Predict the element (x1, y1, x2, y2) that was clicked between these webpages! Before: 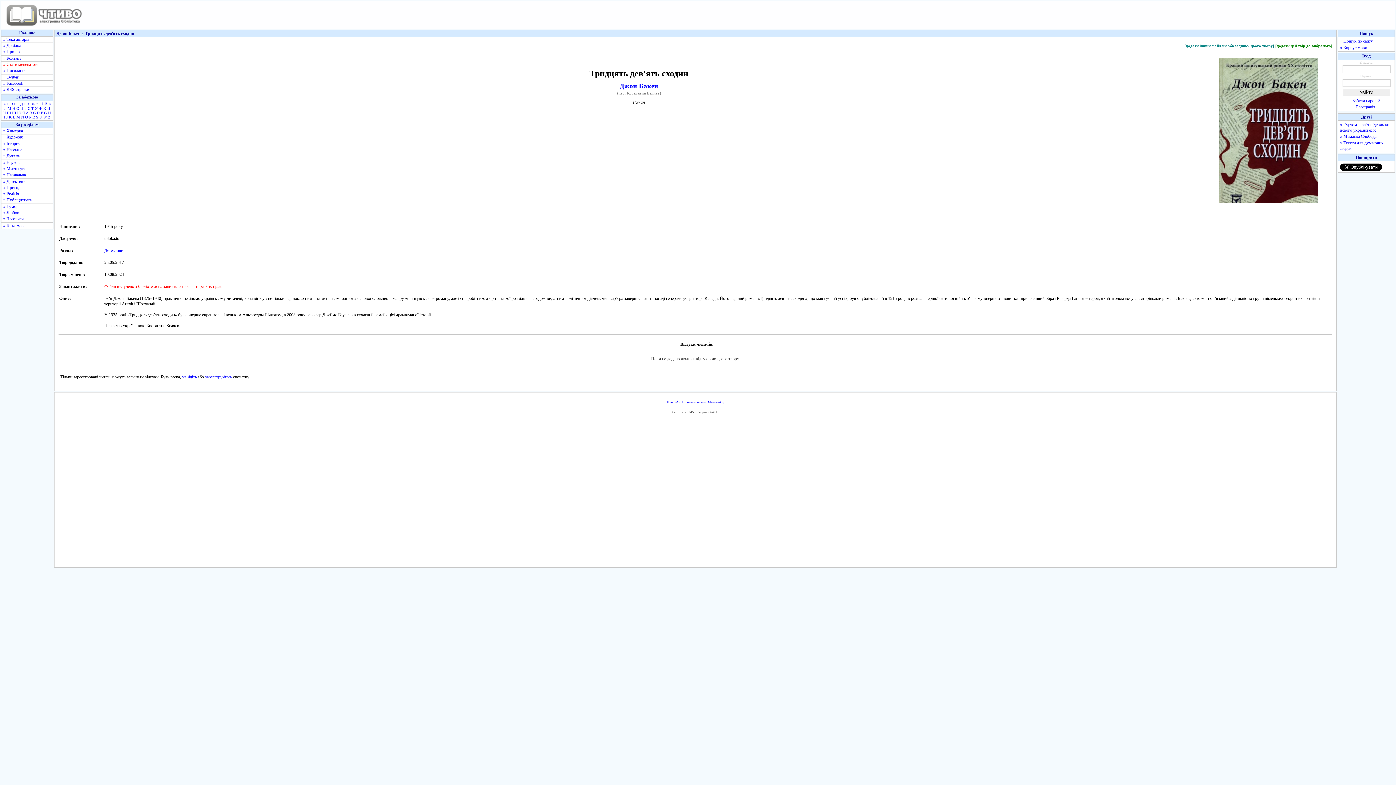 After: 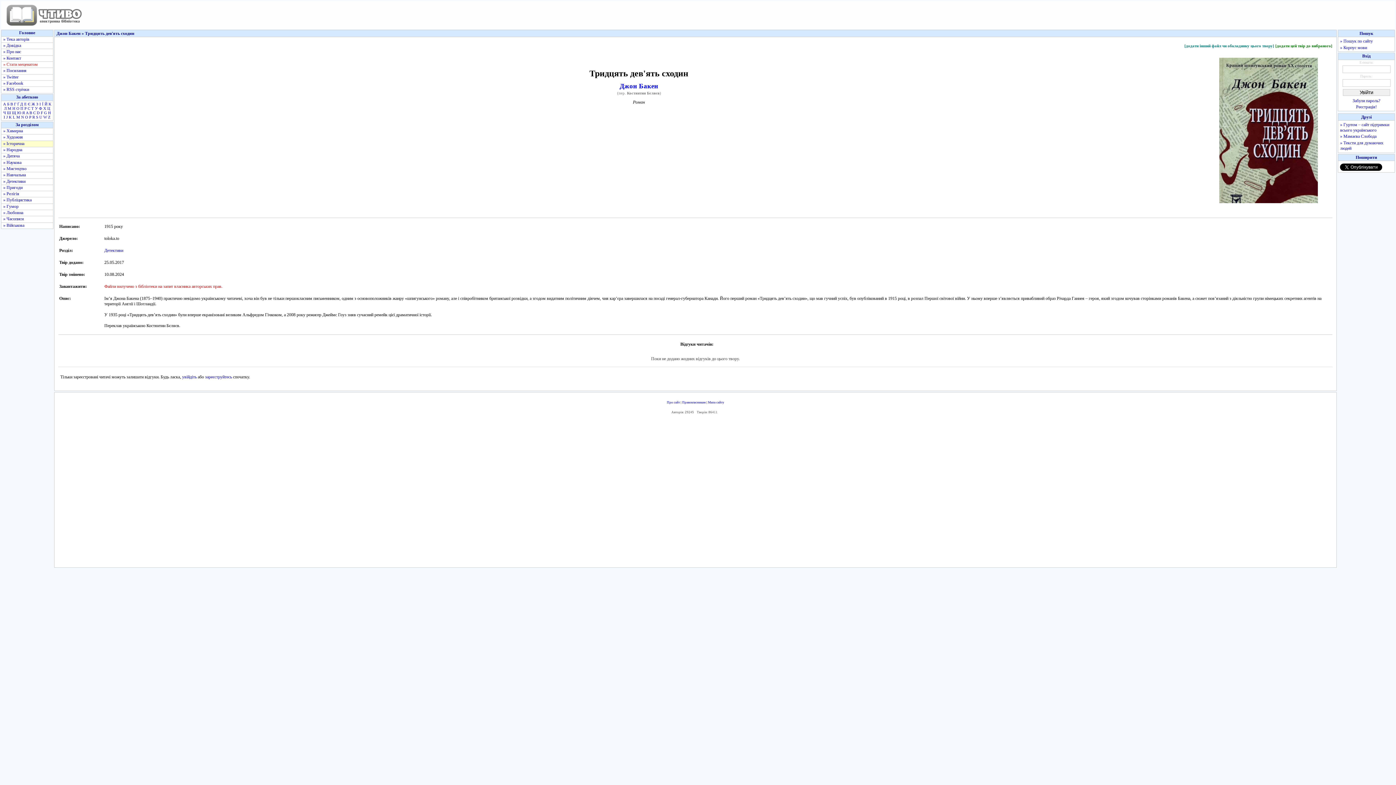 Action: bbox: (3, 140, 51, 146) label: » Історична